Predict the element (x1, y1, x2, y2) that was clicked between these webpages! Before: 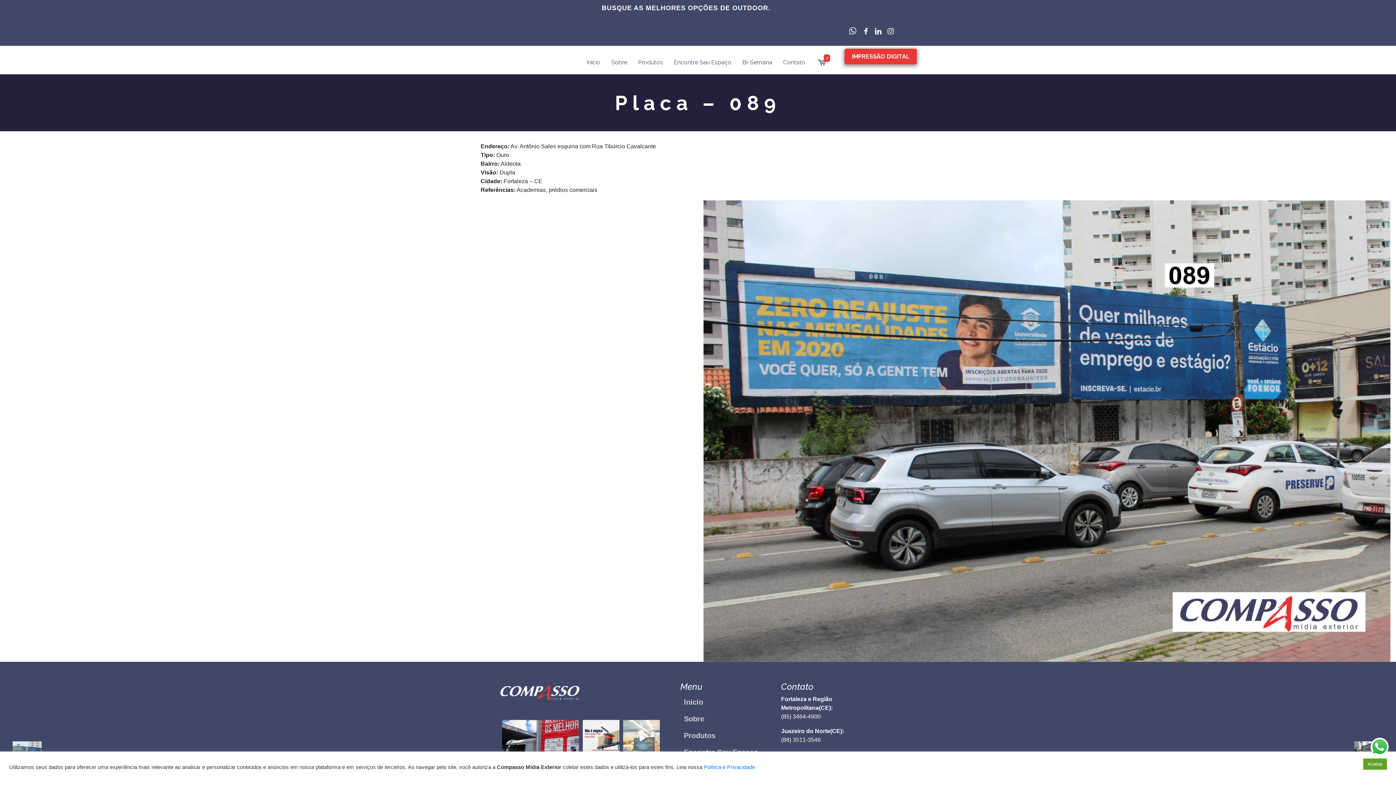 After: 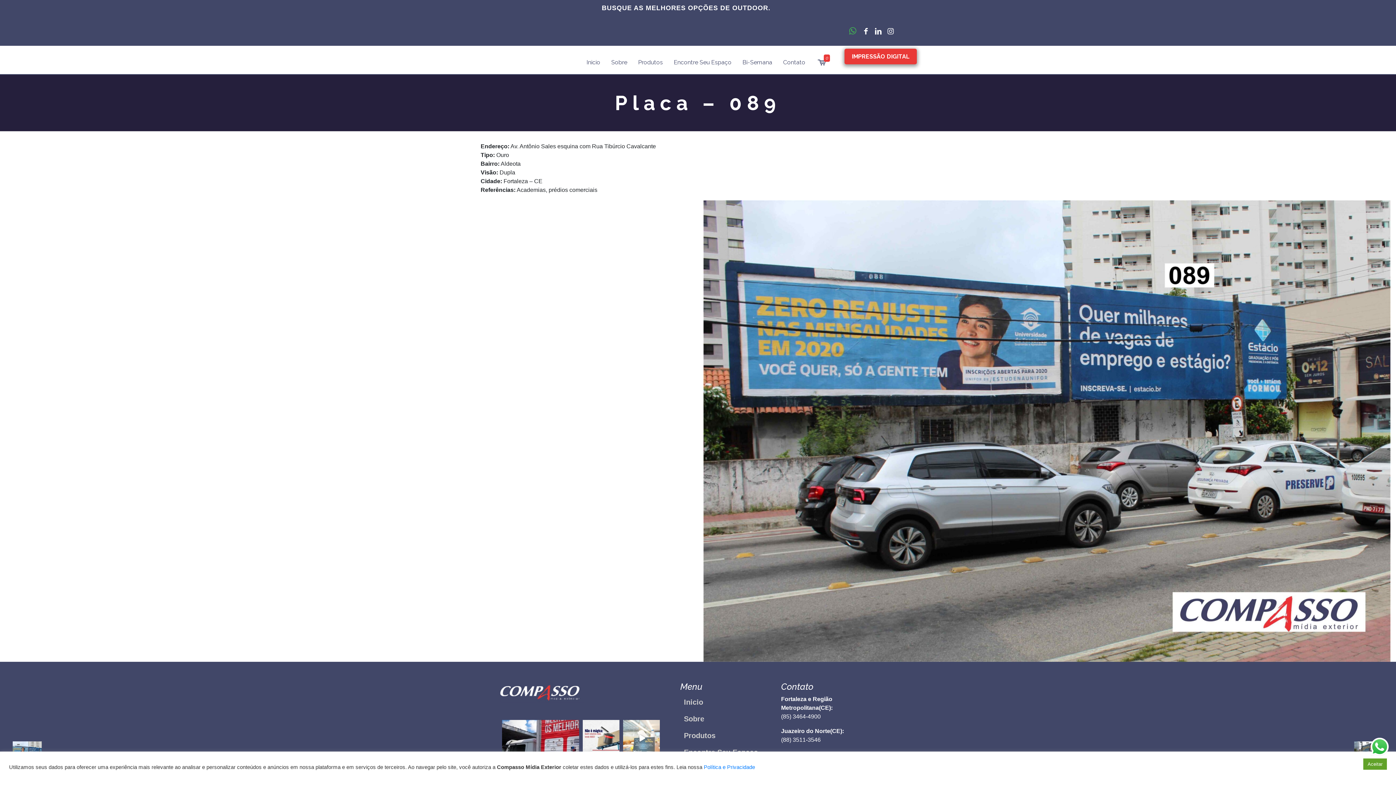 Action: bbox: (847, 28, 858, 34)